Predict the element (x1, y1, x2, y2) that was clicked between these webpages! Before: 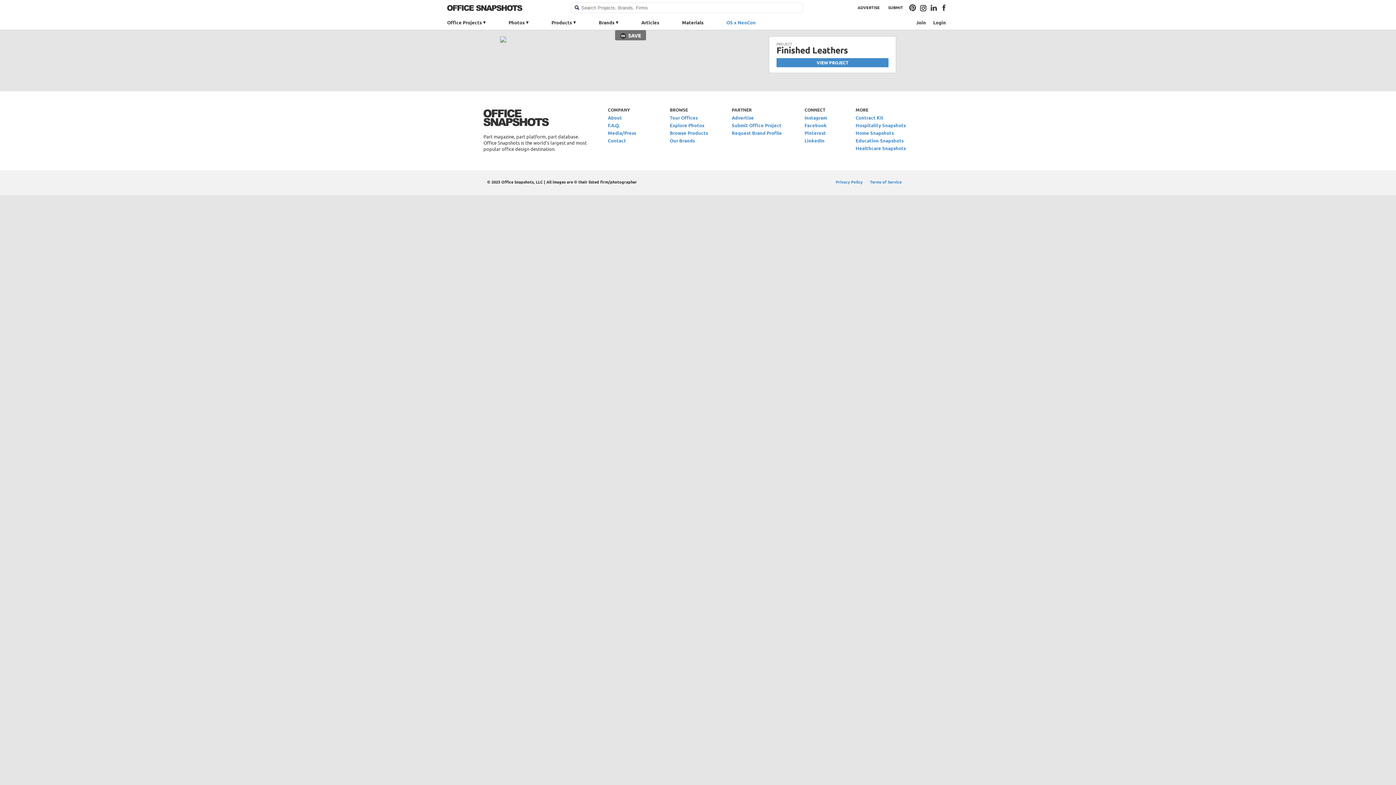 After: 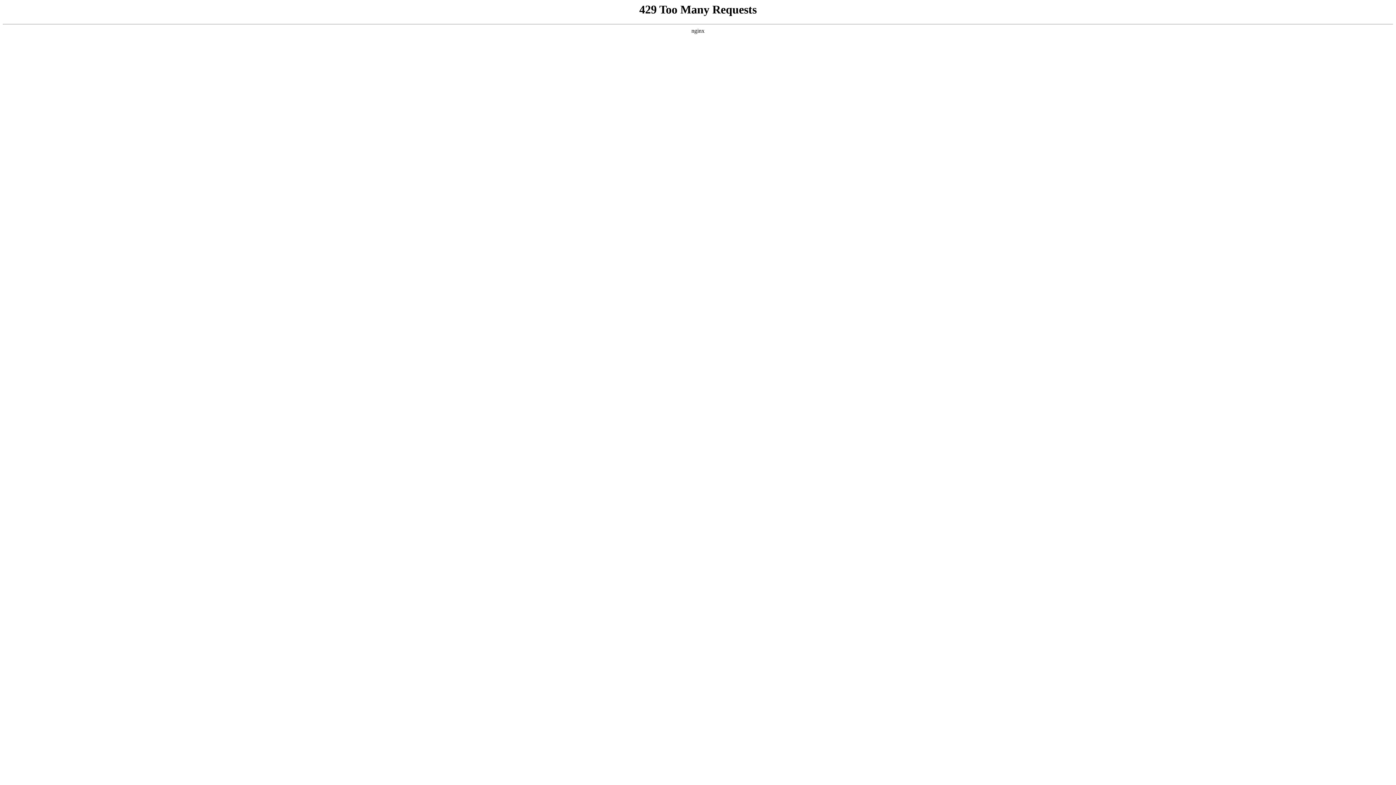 Action: bbox: (608, 122, 619, 128) label: F.A.Q.